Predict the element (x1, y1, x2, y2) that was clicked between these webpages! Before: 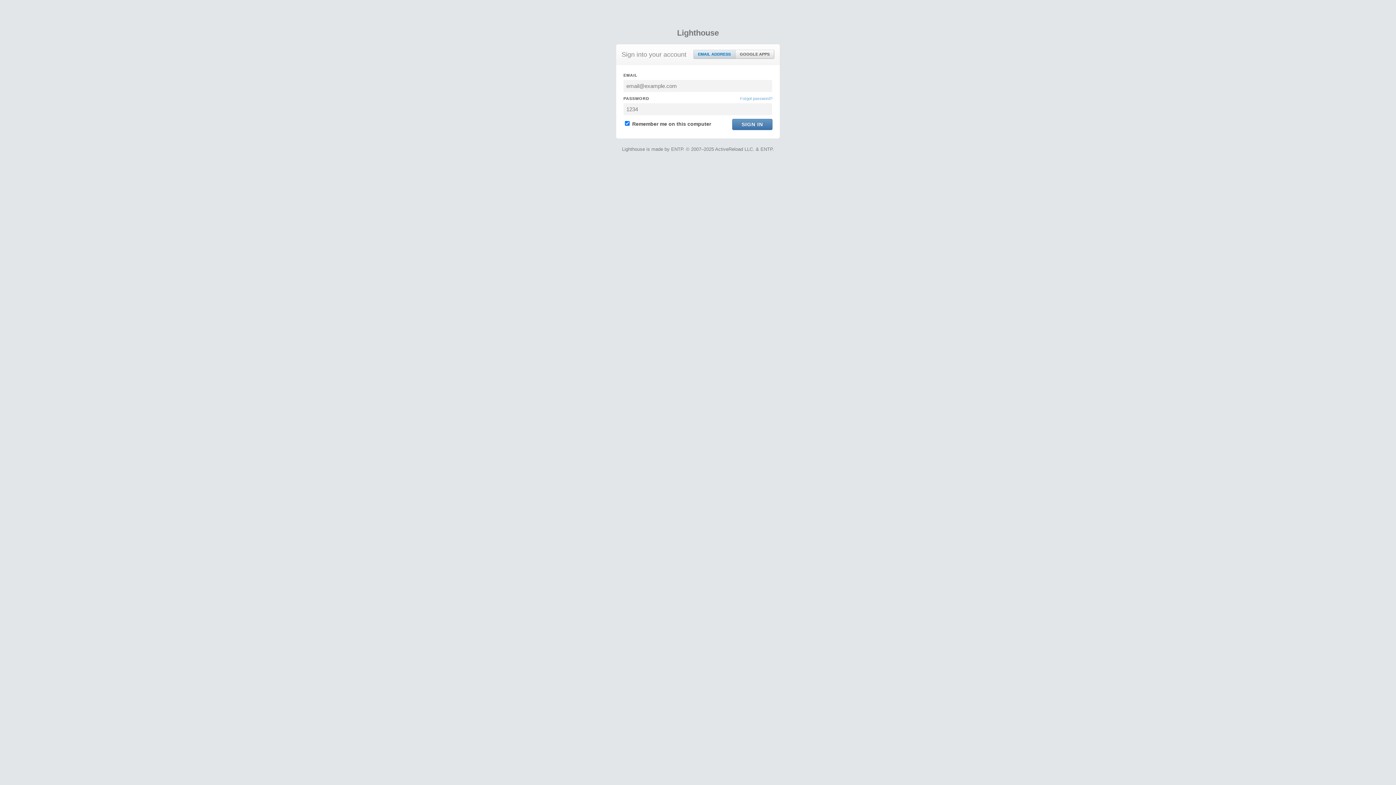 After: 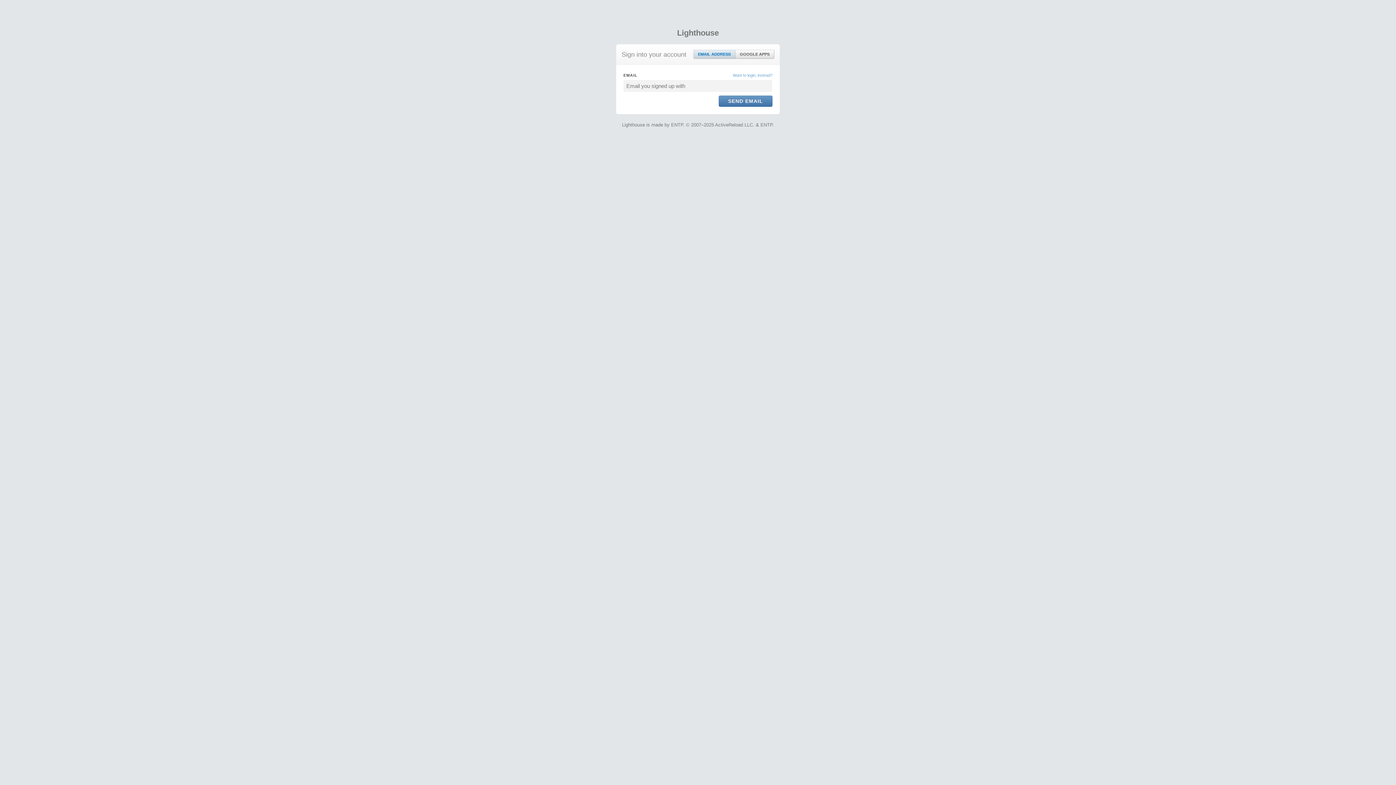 Action: label: Forgot password? bbox: (740, 95, 772, 101)